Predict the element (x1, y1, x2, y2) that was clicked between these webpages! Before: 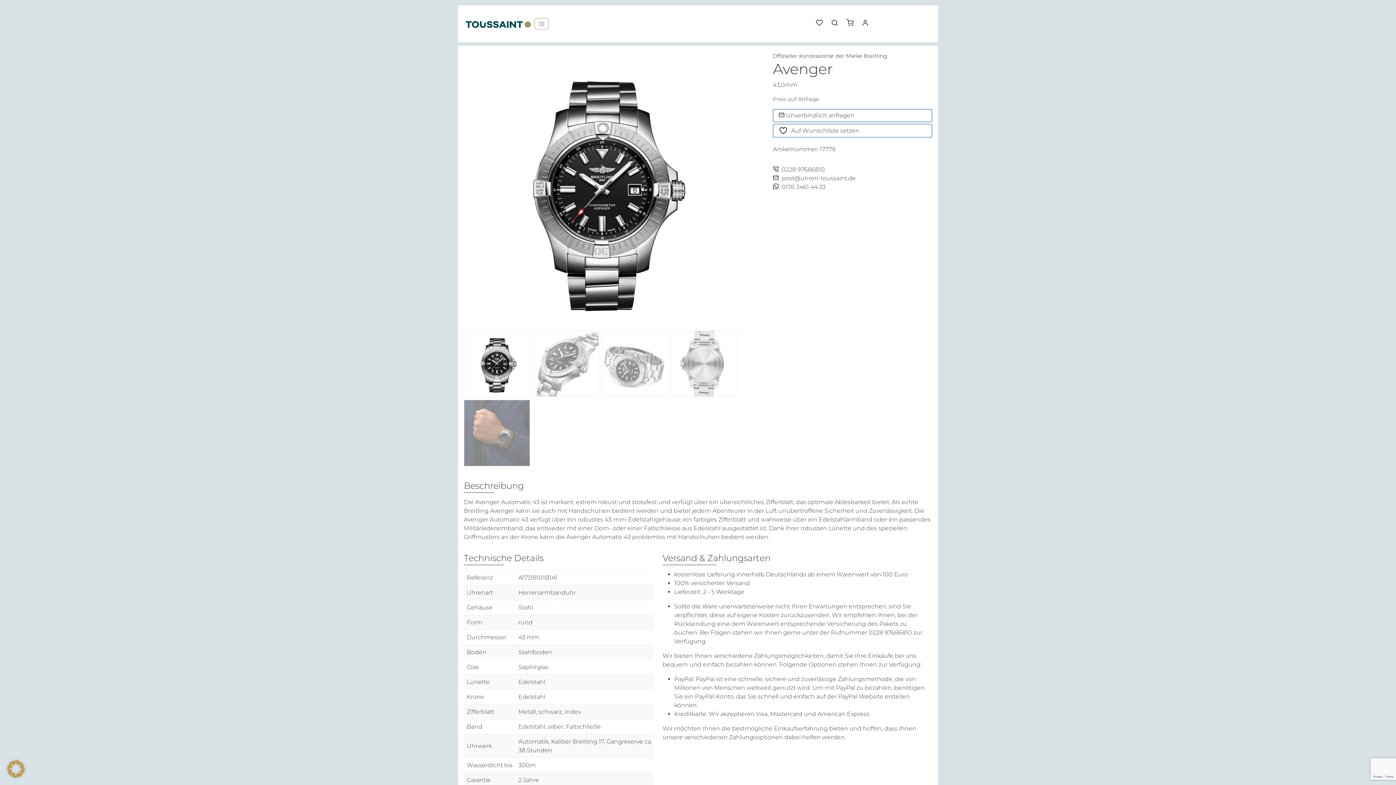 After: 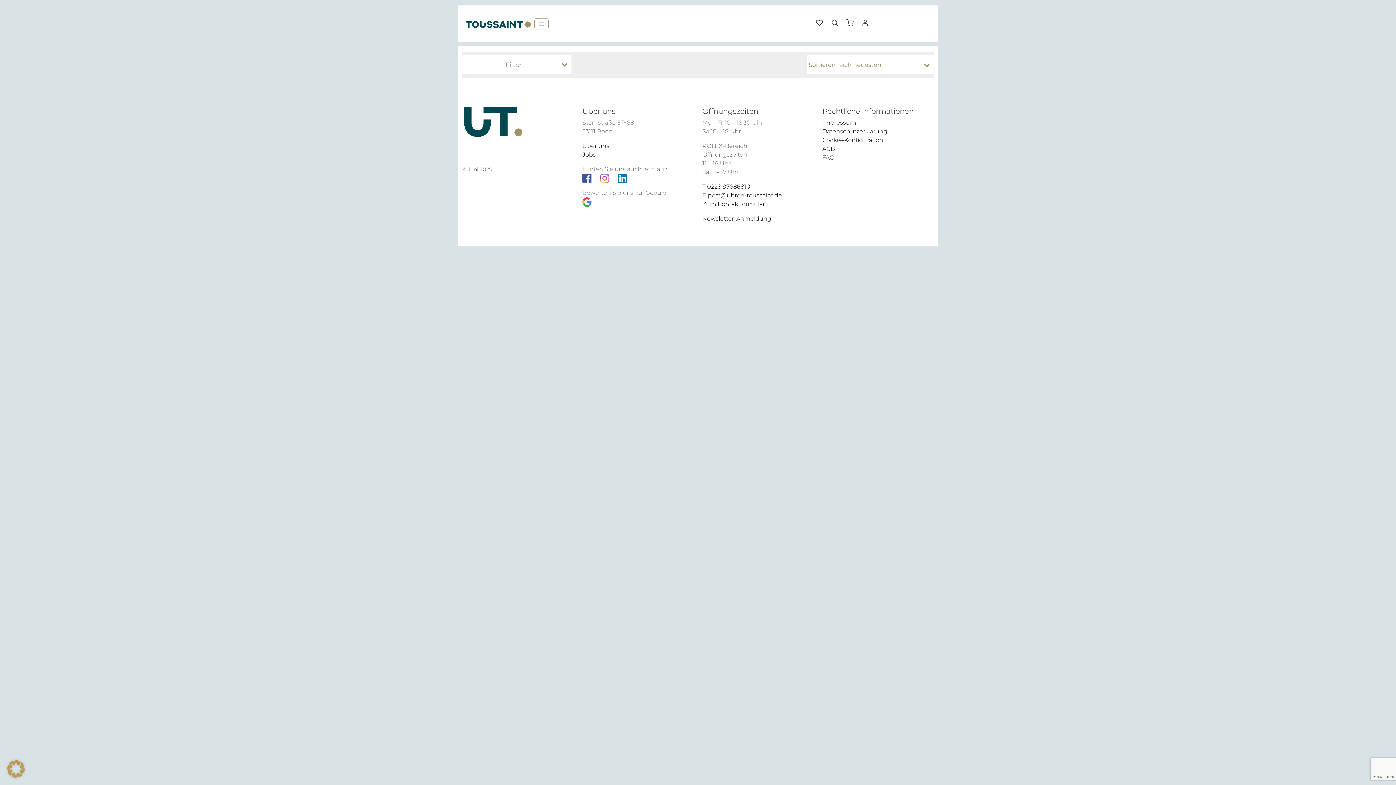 Action: label: A17318101B1A1 bbox: (518, 574, 557, 581)